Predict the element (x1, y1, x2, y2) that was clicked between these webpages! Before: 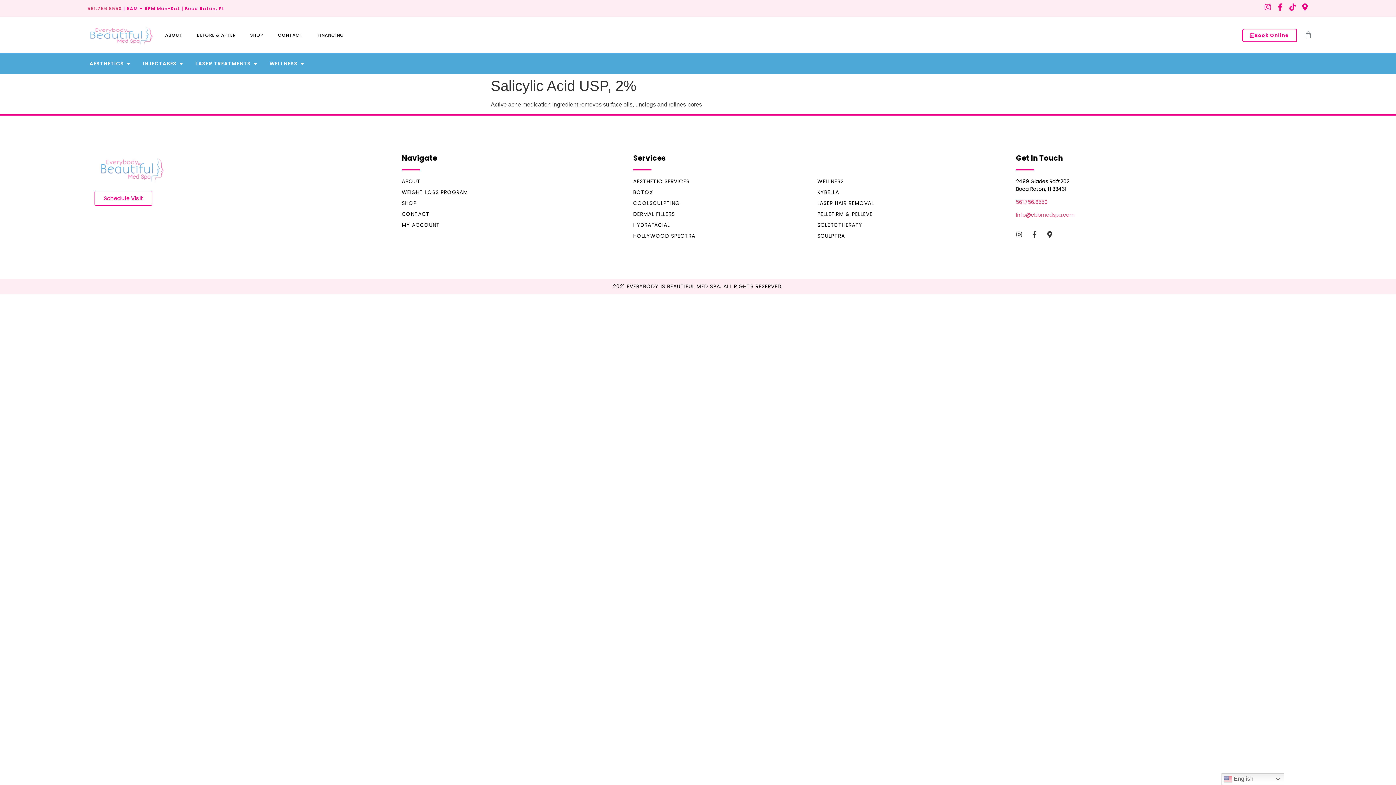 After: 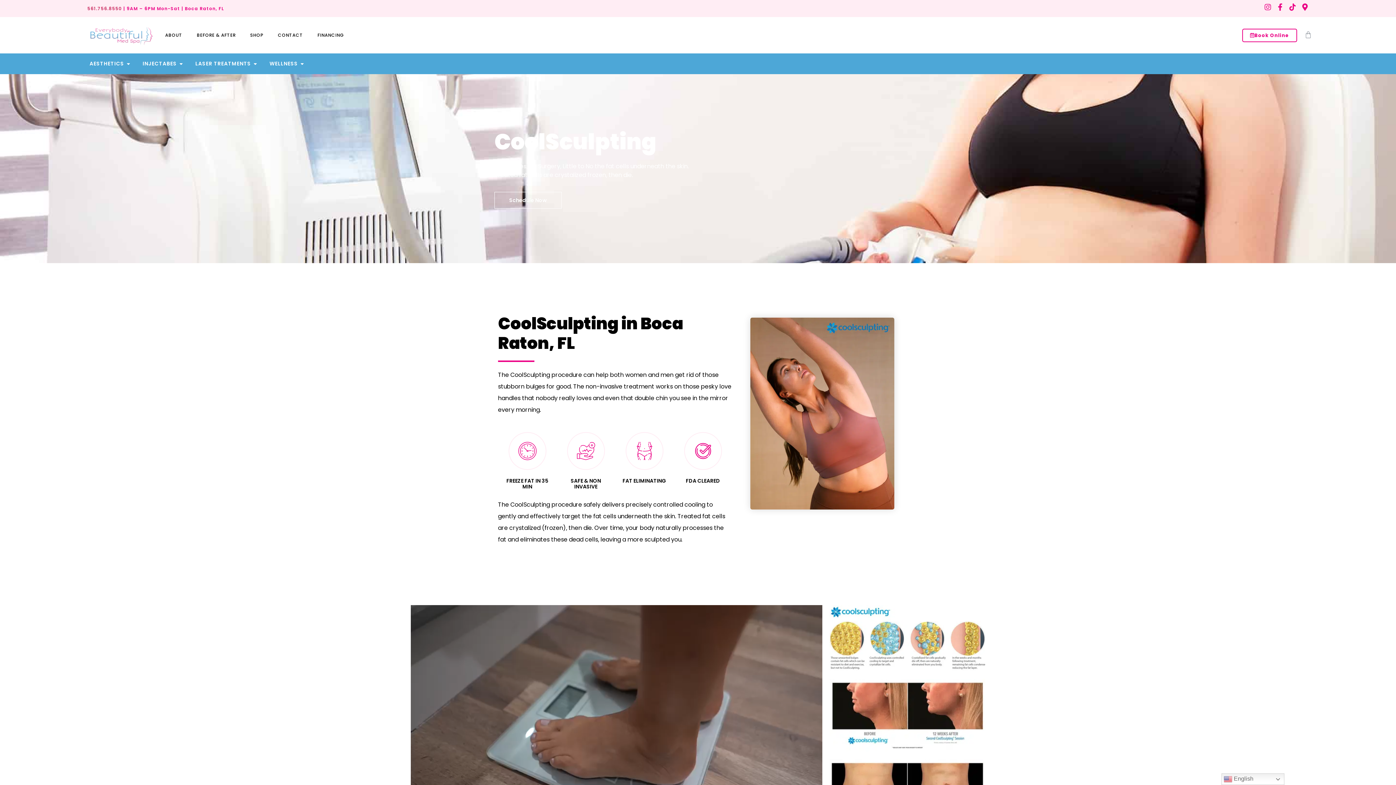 Action: bbox: (633, 199, 813, 206) label: COOLSCULPTING